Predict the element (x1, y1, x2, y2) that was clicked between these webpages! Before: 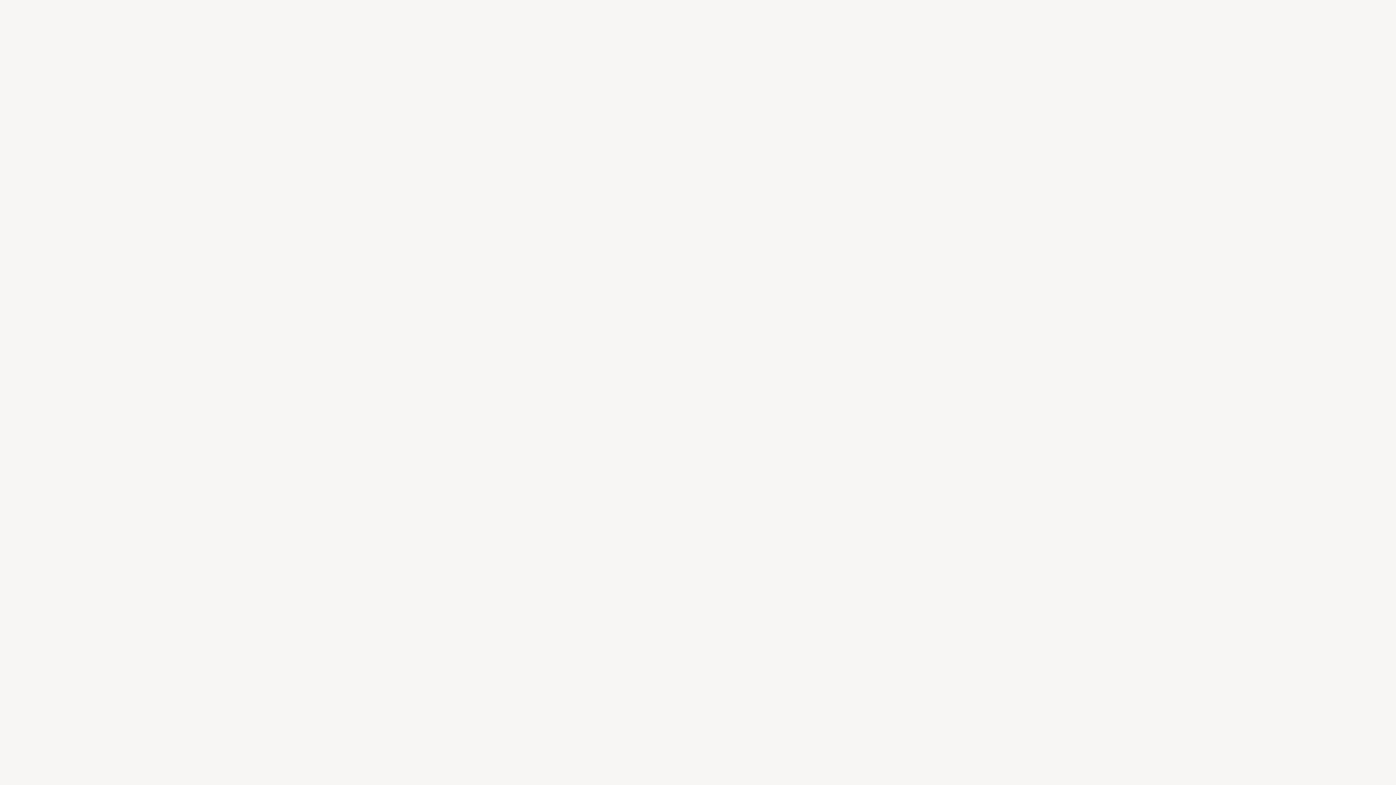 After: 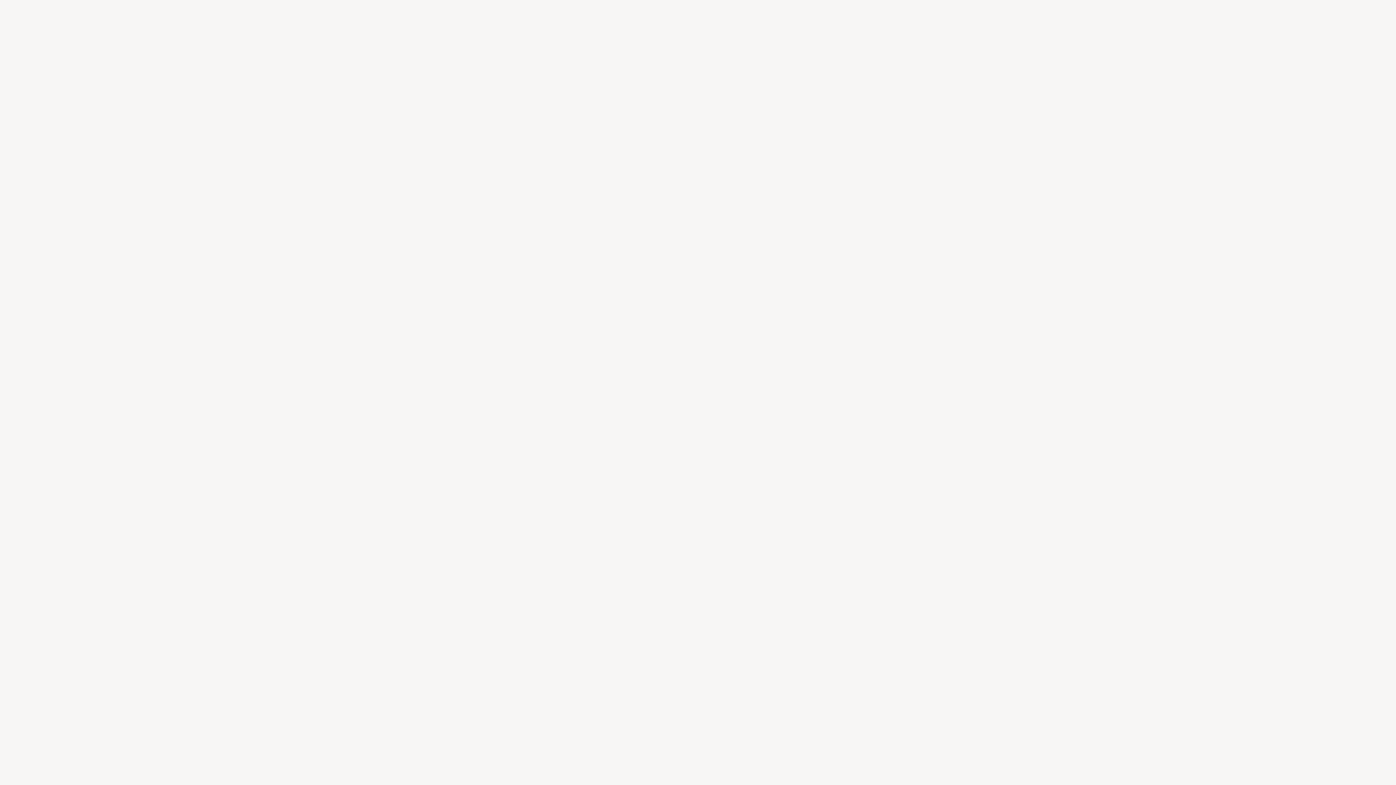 Action: label: Chi siamo bbox: (858, 0, 878, 10)